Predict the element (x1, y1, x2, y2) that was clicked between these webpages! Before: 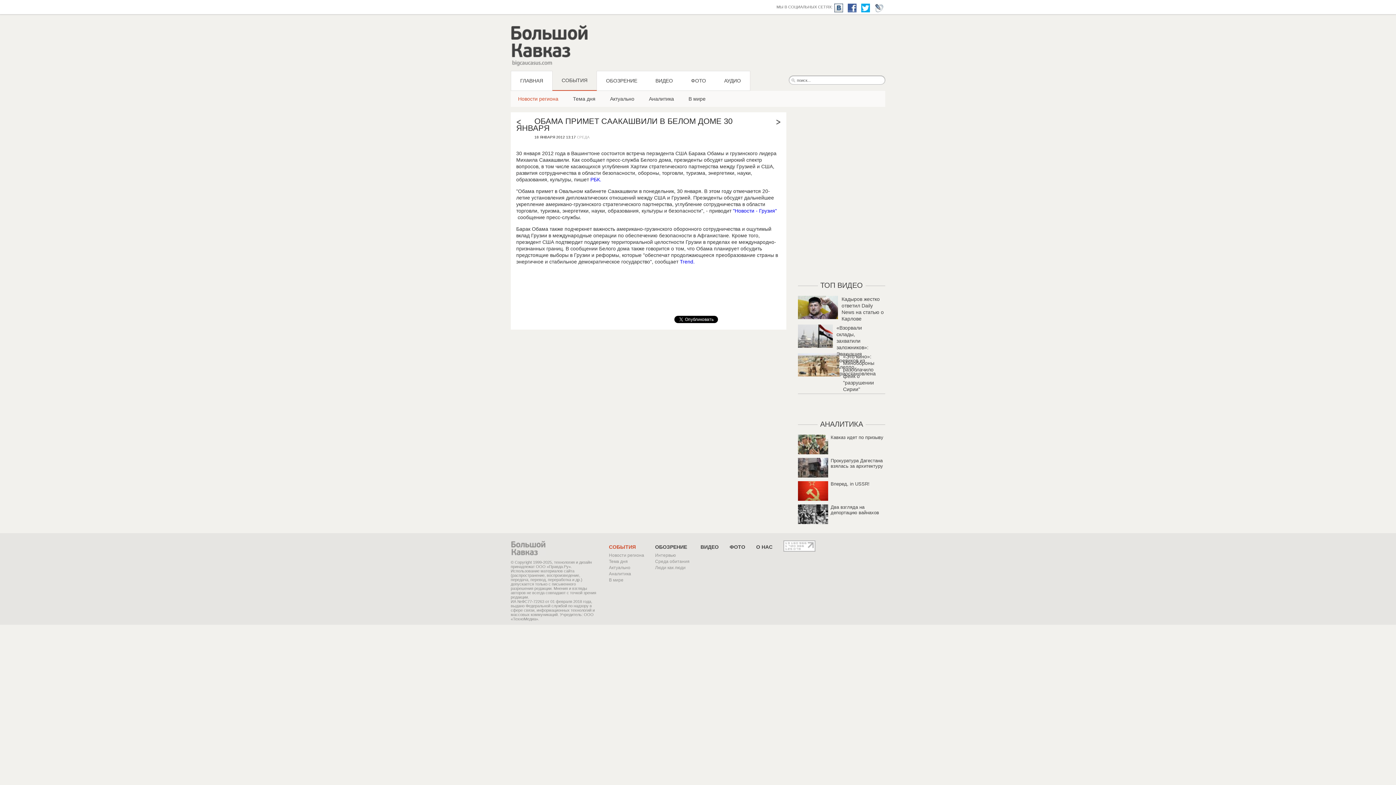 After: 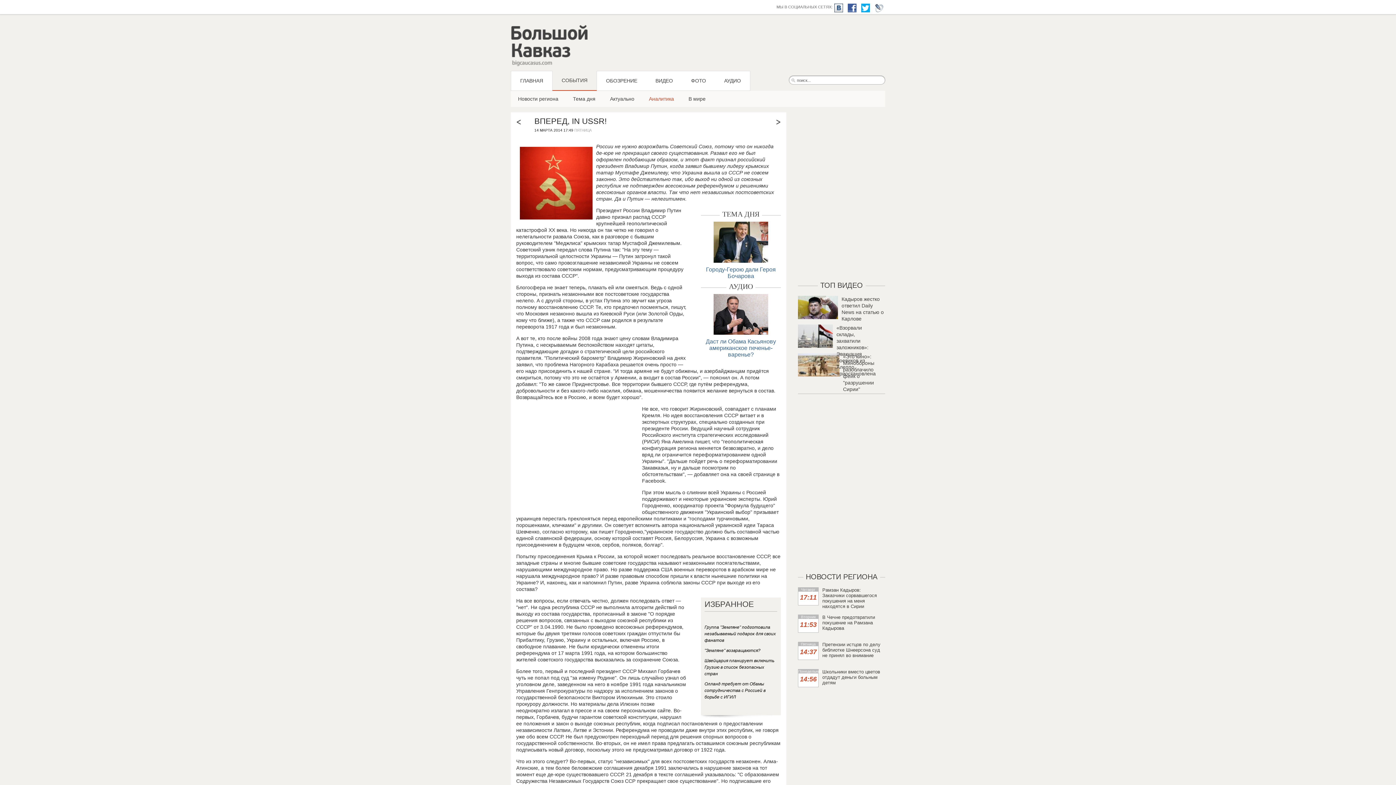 Action: bbox: (830, 481, 869, 486) label: Вперед, in USSR!